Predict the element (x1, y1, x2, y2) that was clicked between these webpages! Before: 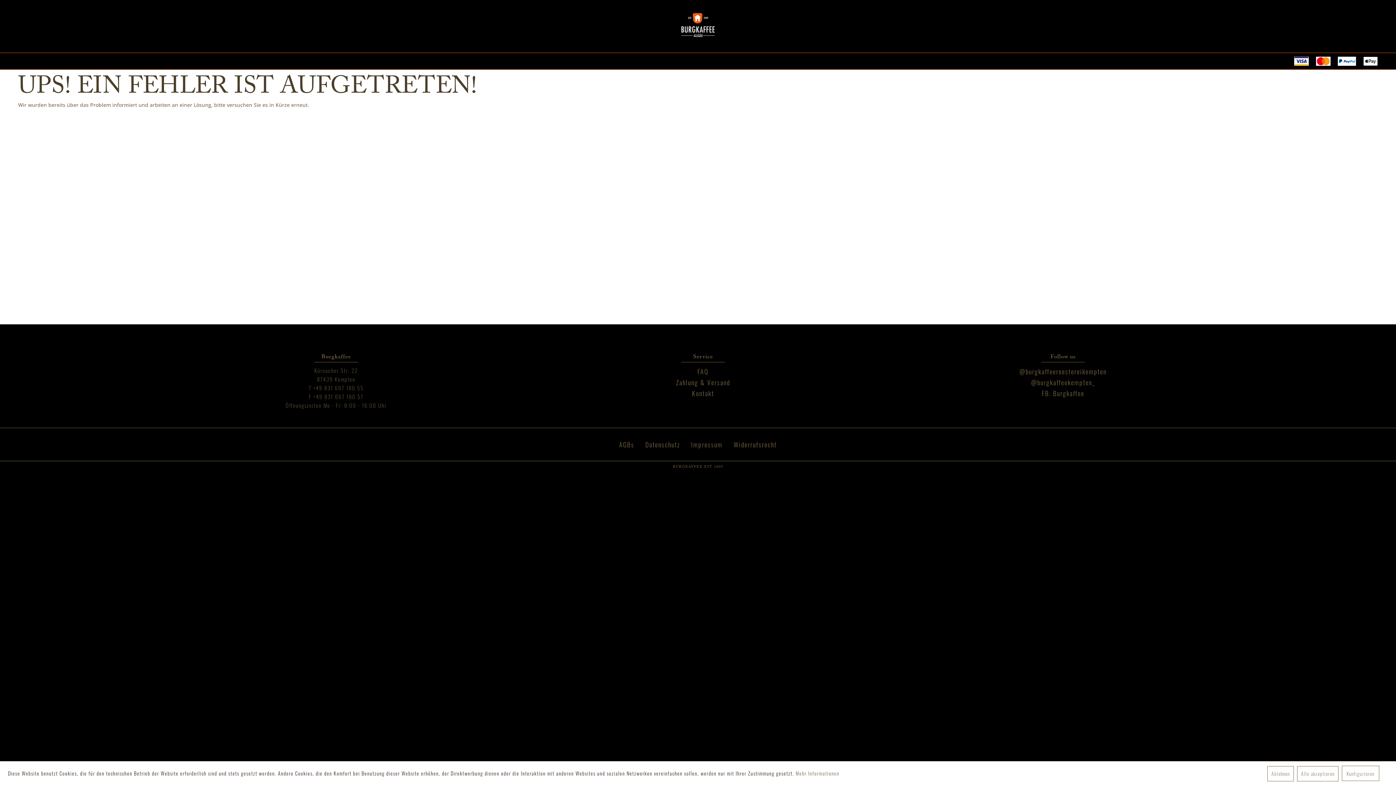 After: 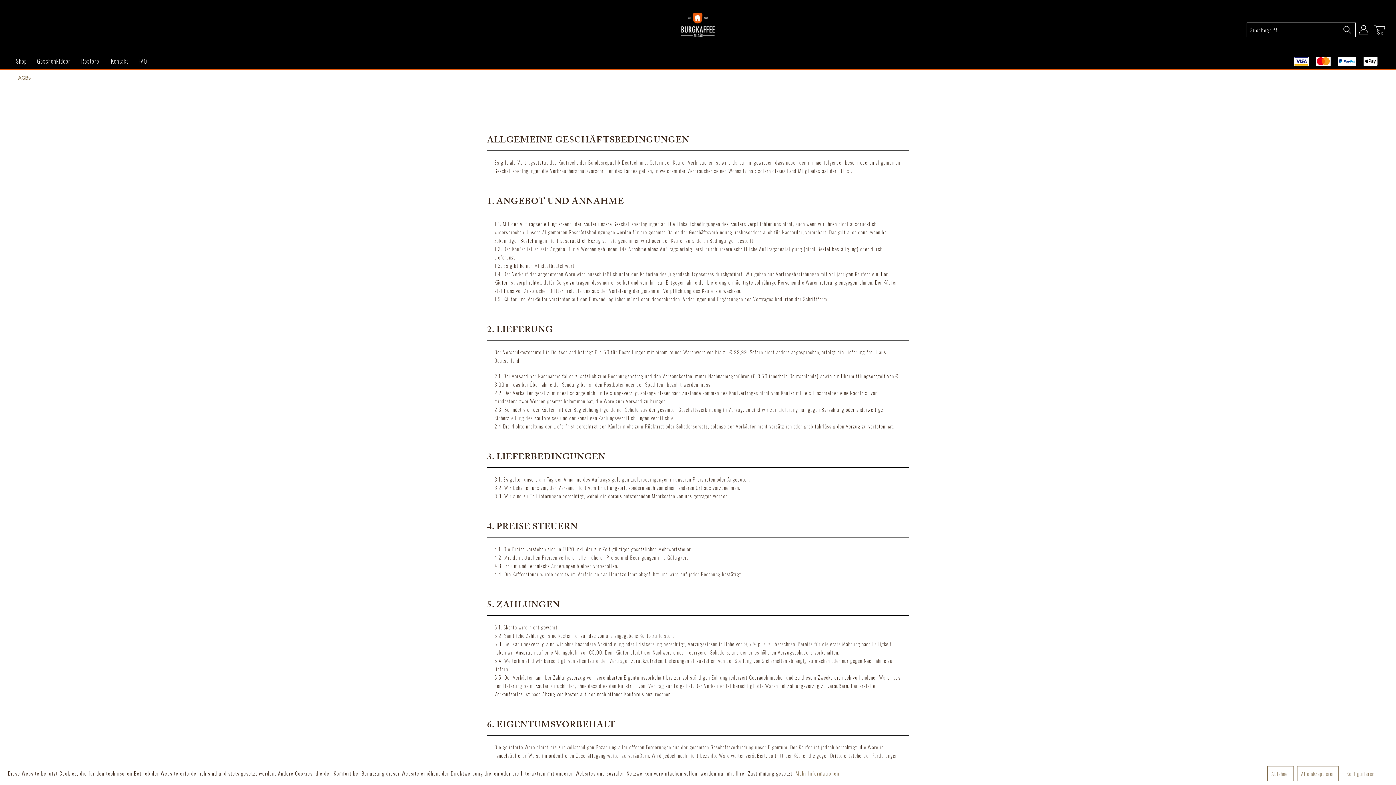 Action: bbox: (619, 439, 634, 450) label: AGBs